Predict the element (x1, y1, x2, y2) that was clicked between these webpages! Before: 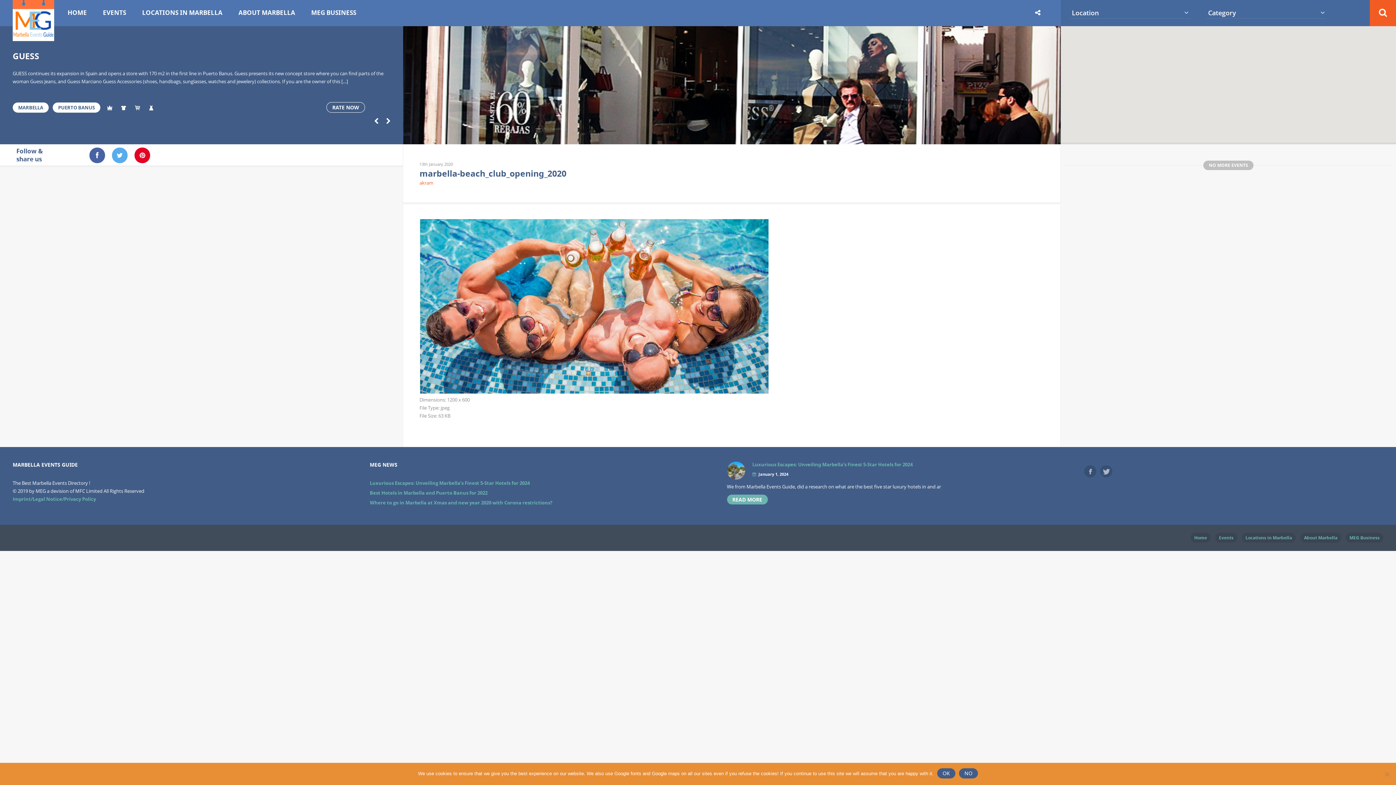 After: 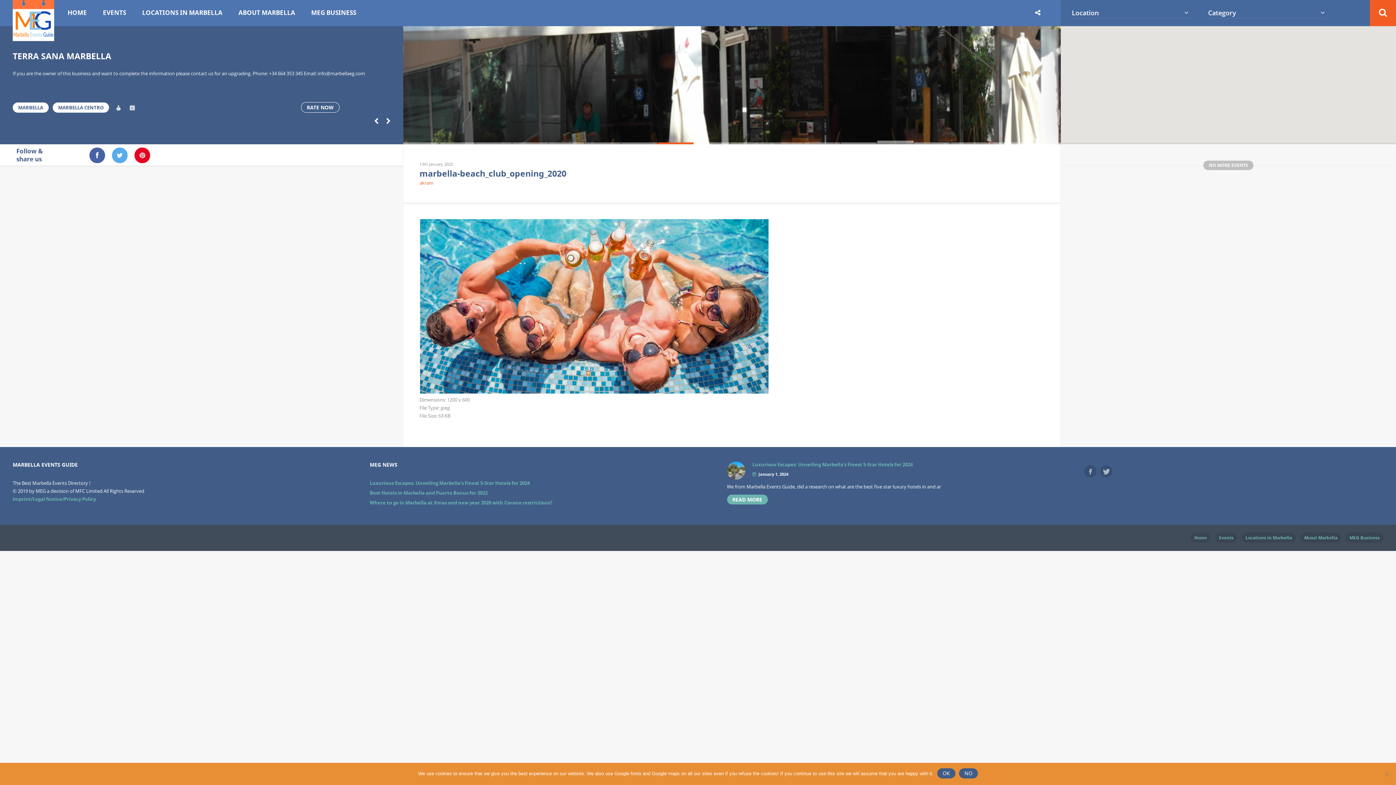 Action: bbox: (877, 126, 913, 144) label: 14